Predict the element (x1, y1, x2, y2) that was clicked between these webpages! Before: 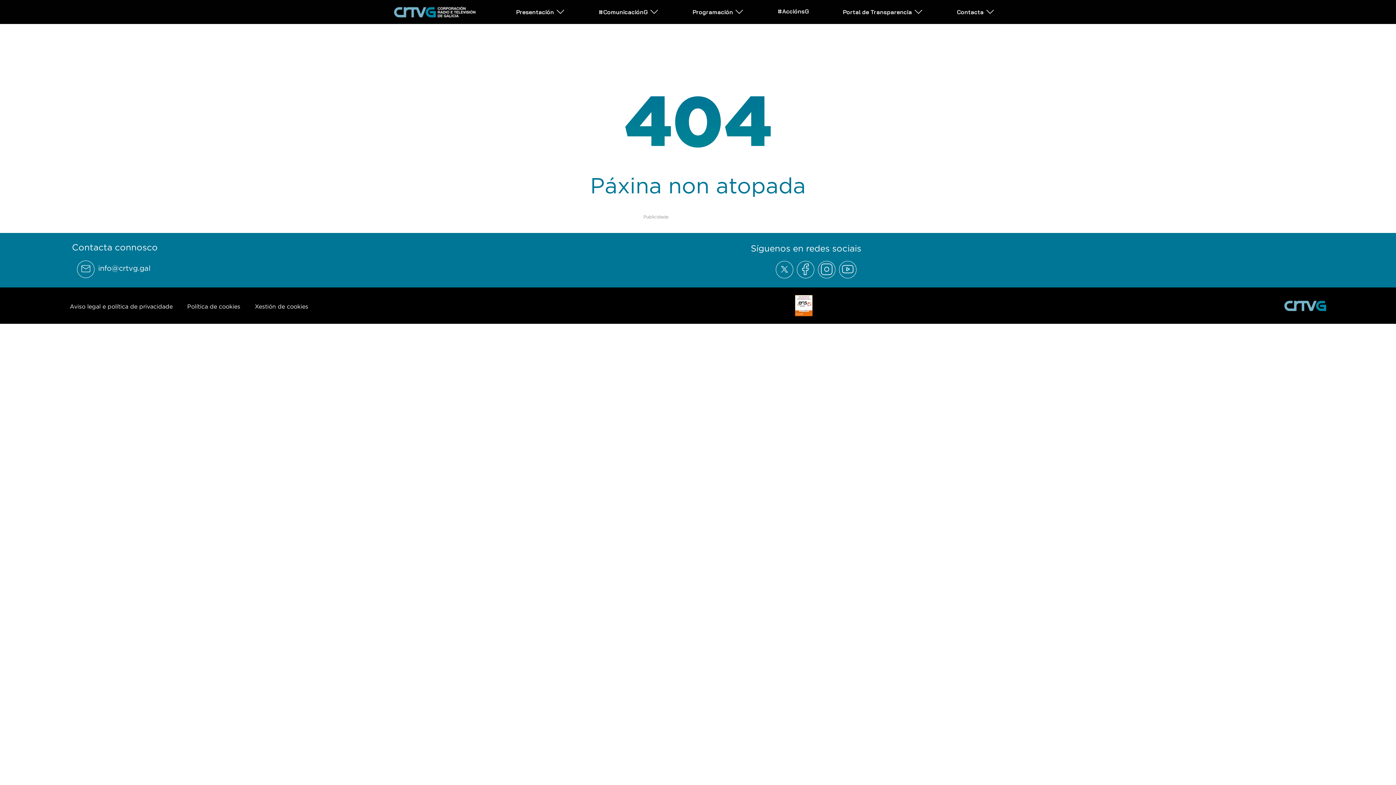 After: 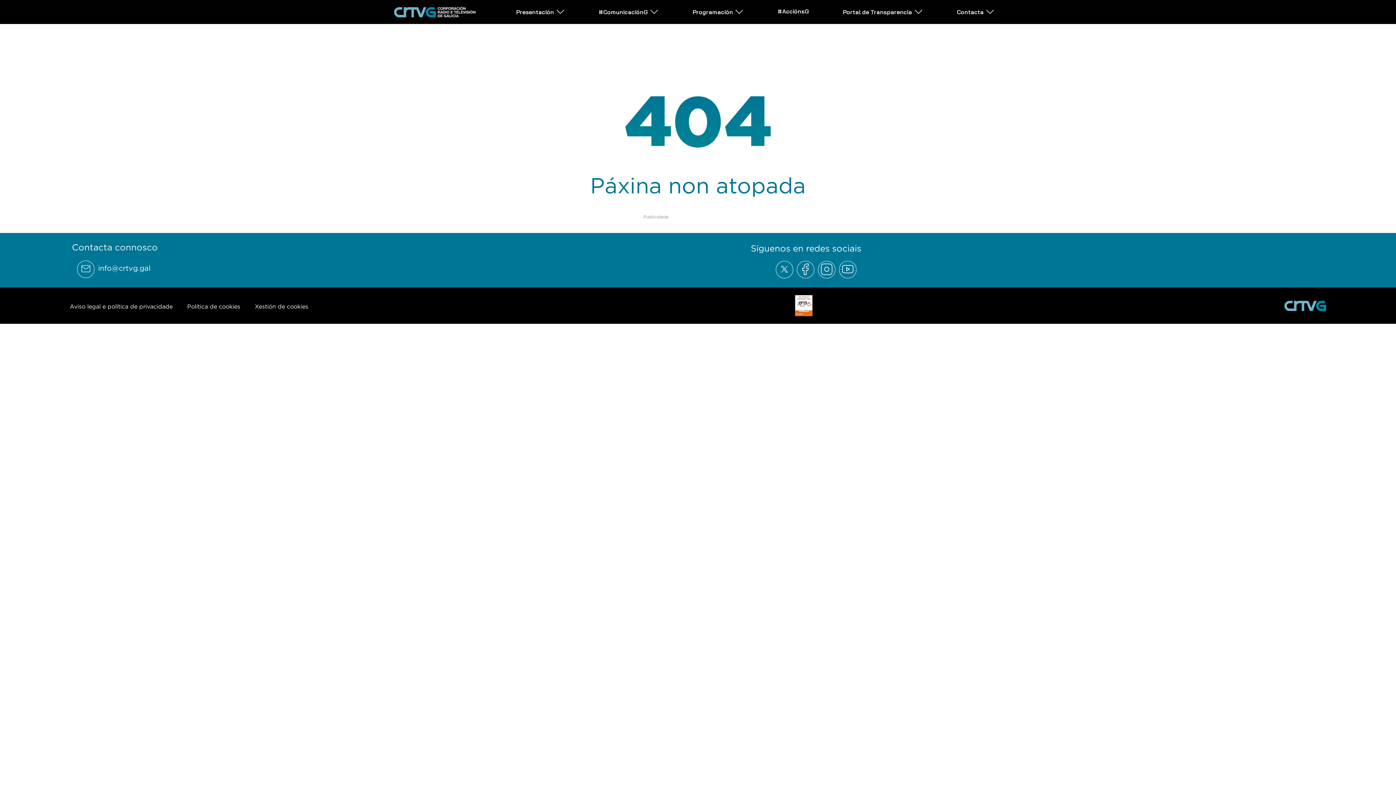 Action: bbox: (795, 295, 812, 316)